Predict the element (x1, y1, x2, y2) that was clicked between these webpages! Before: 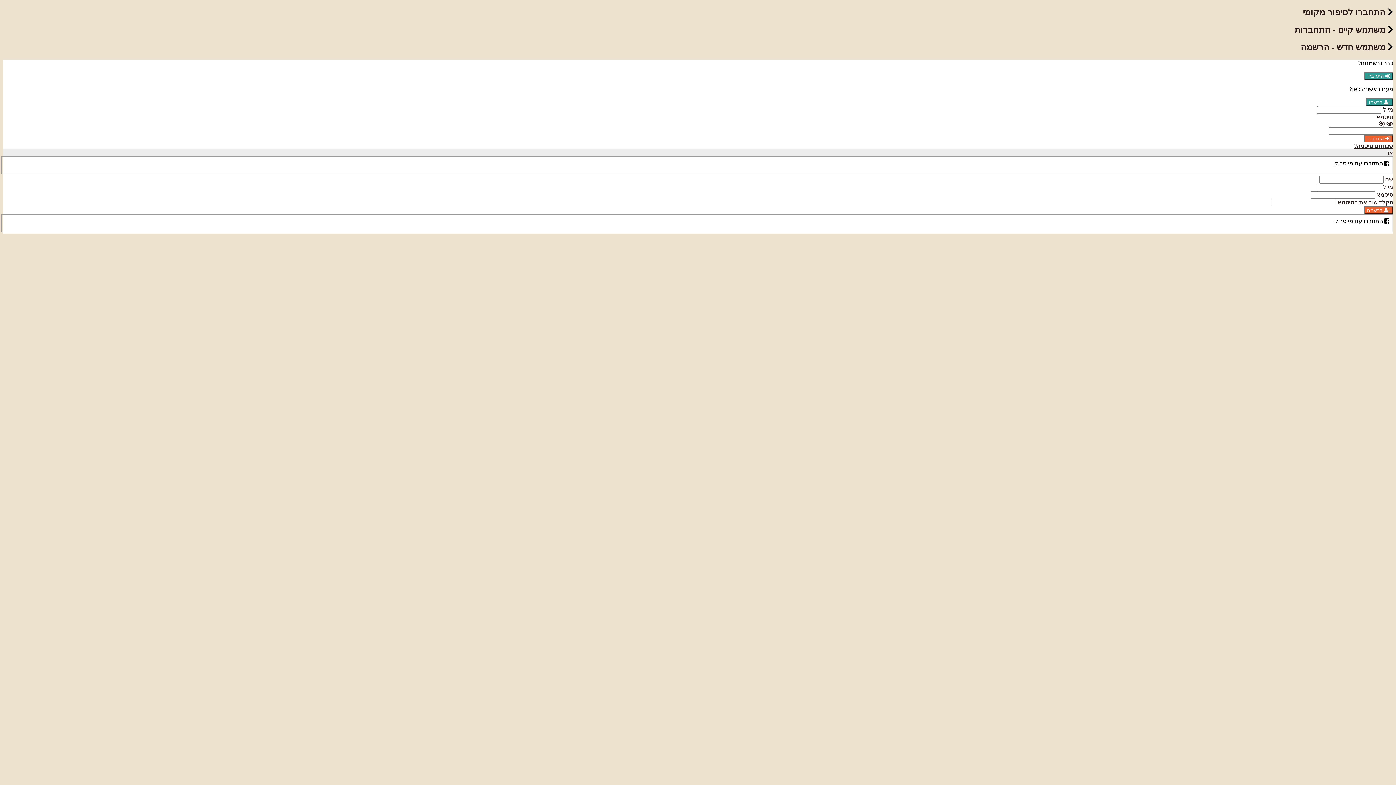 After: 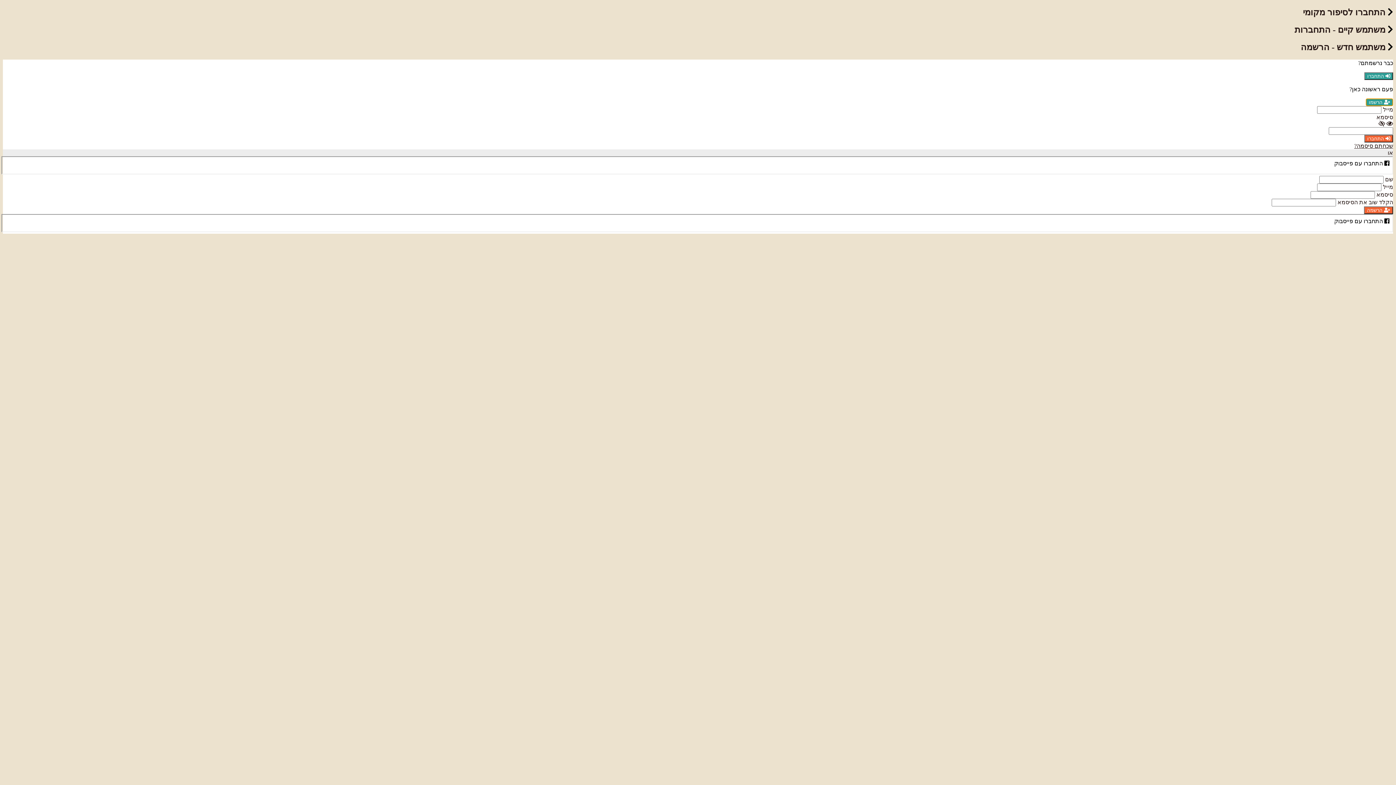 Action: label:  הרשמו bbox: (1366, 98, 1393, 106)